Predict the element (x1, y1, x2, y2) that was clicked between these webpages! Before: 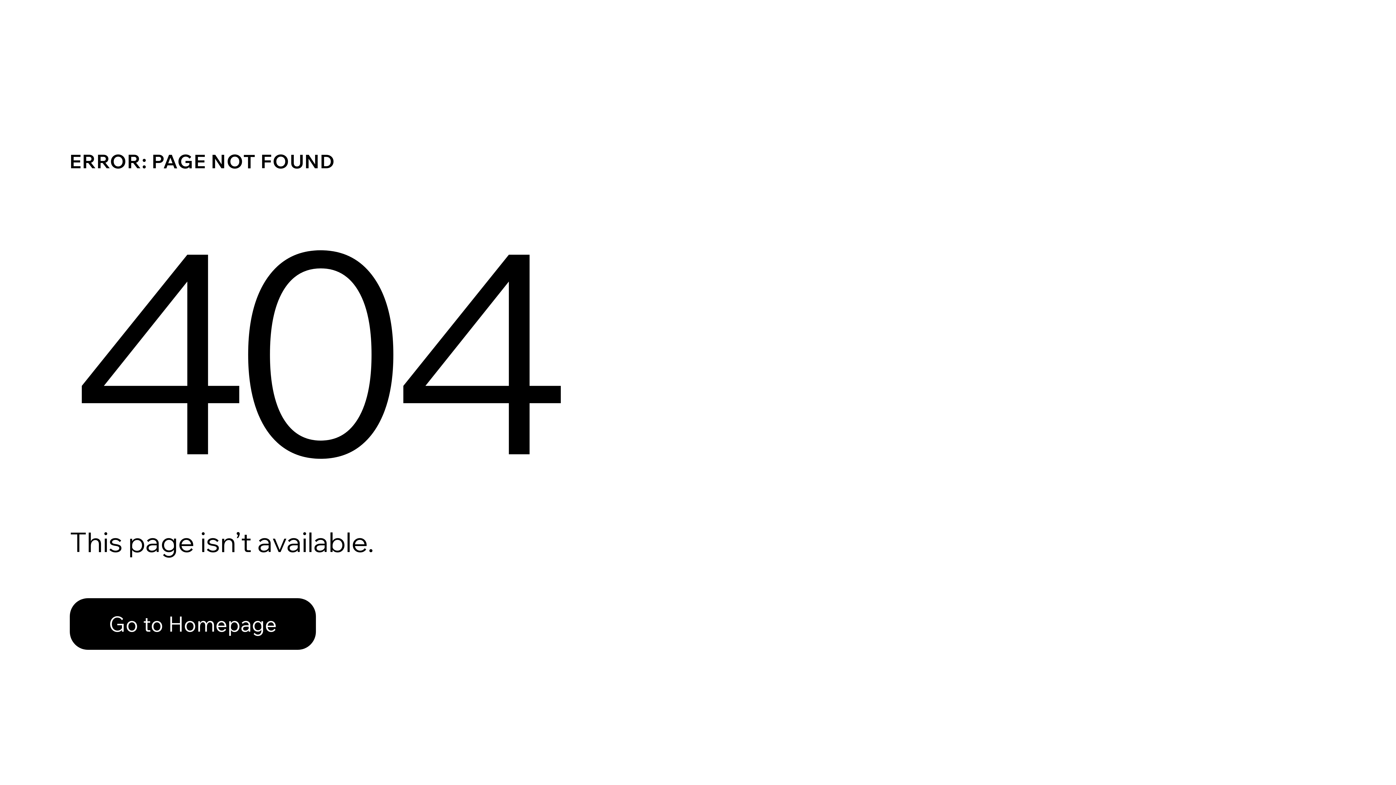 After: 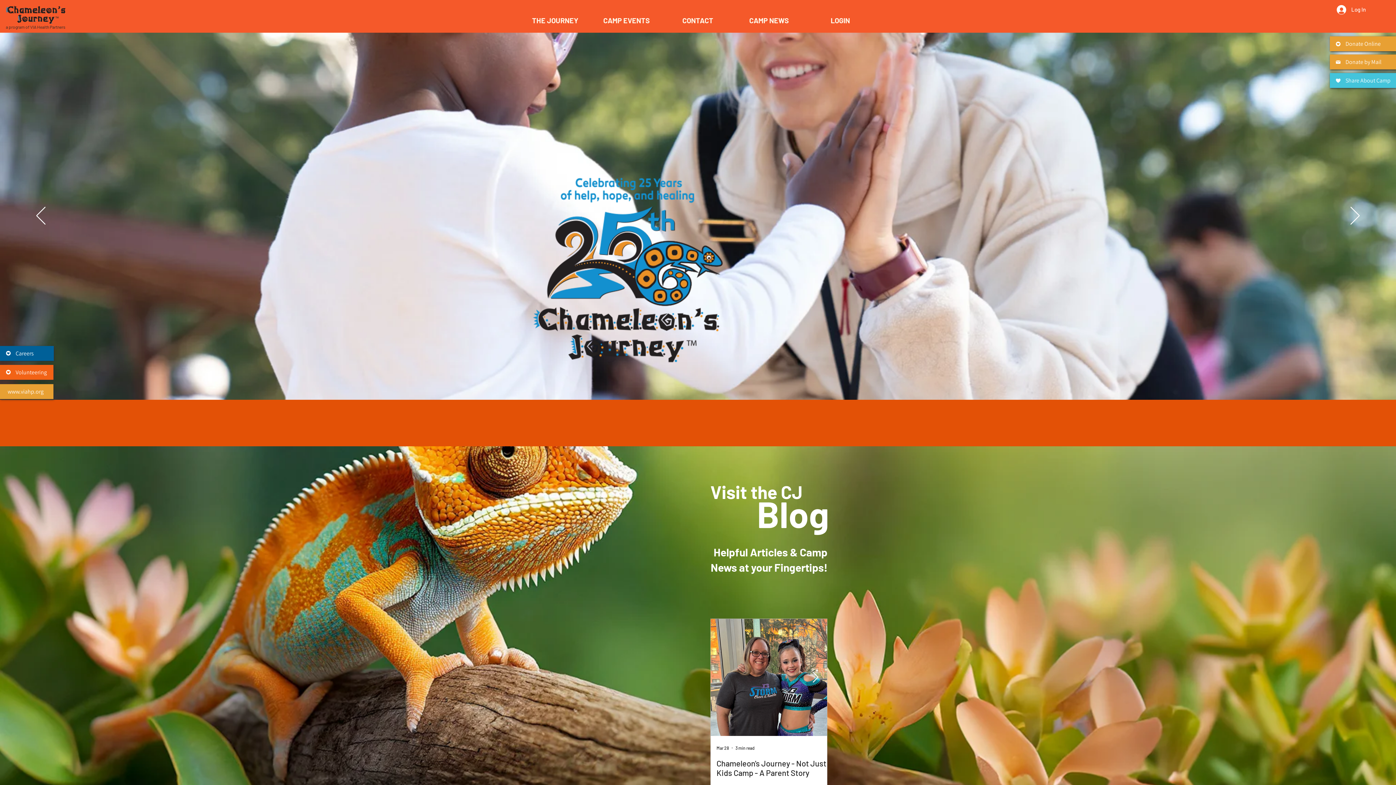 Action: label: Go to Homepage bbox: (69, 598, 316, 650)